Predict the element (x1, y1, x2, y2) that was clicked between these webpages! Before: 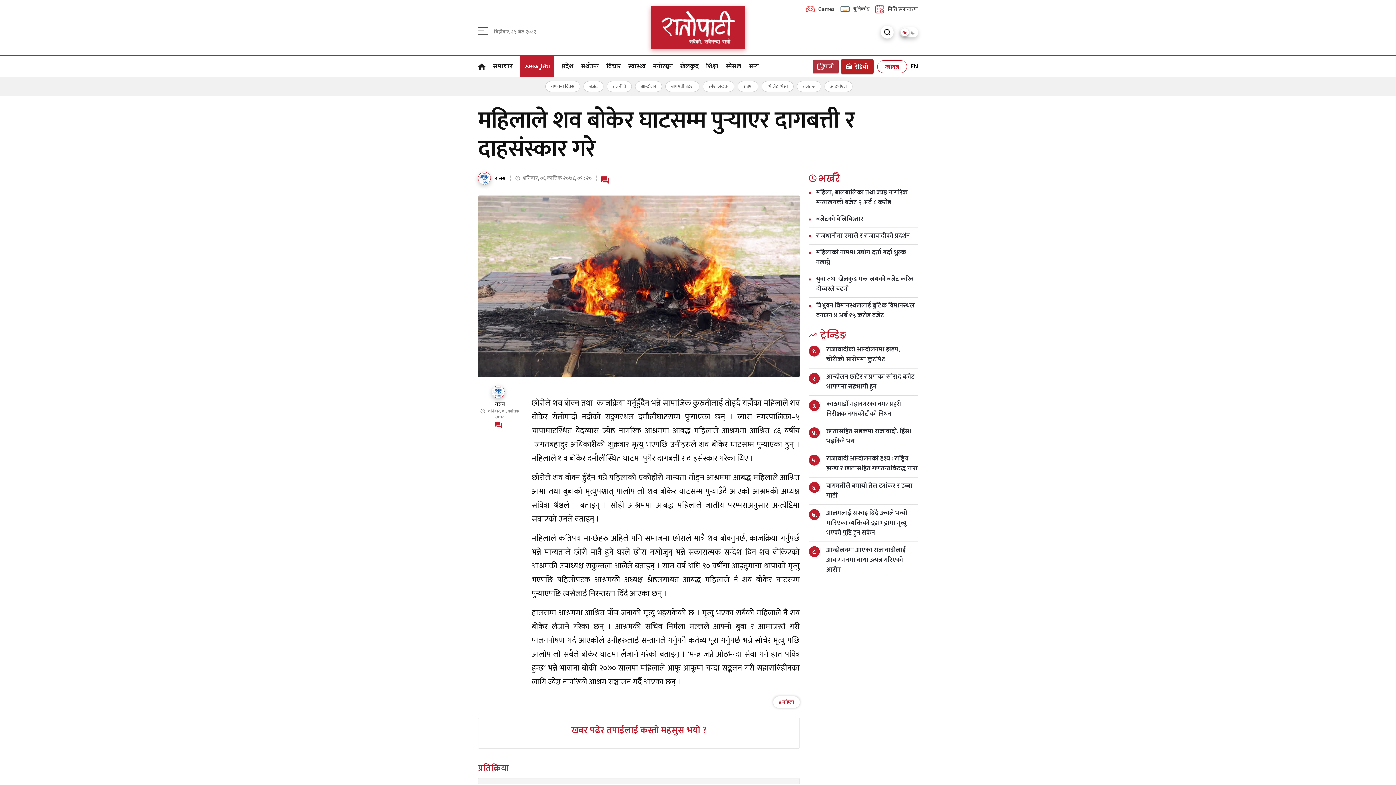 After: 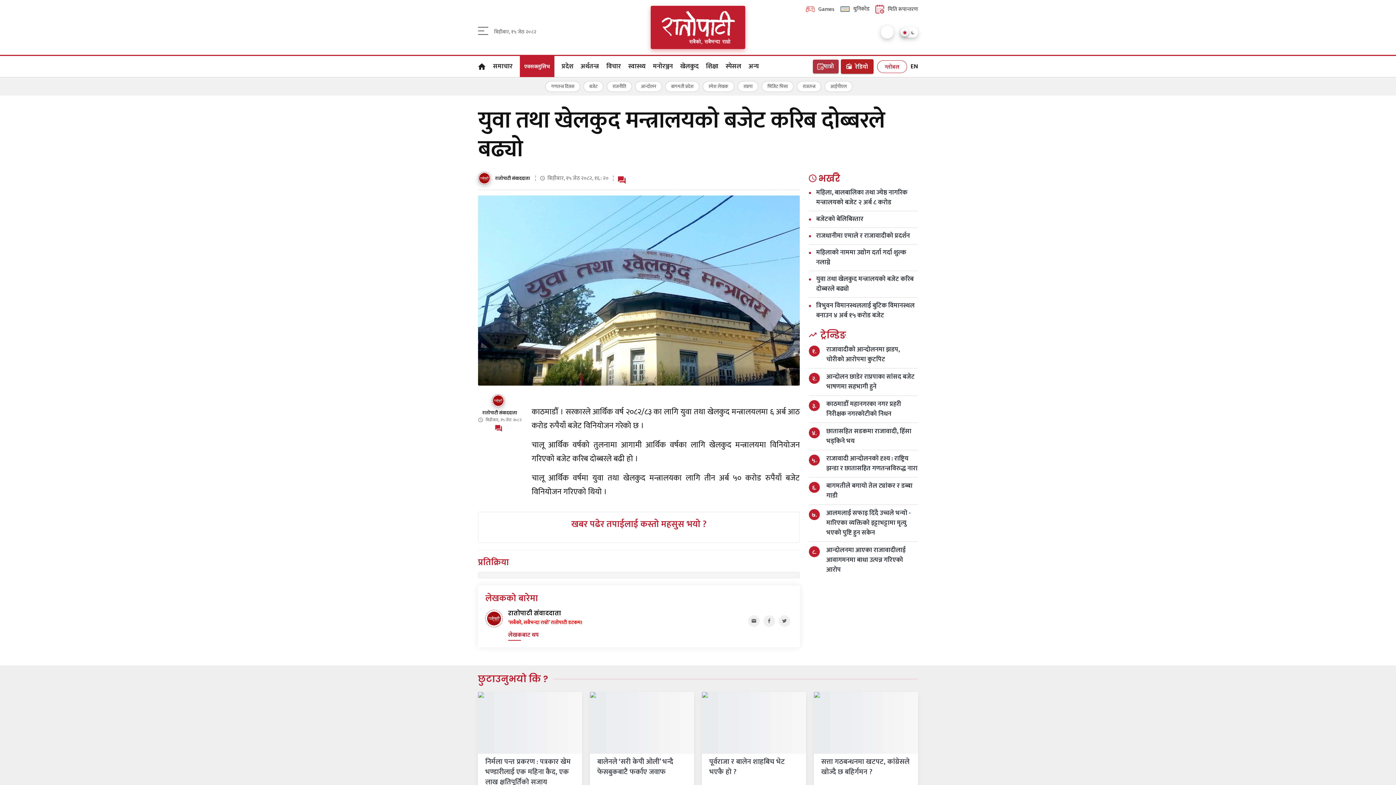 Action: label: युवा तथा खेलकुद मन्त्रालयको बजेट करिब दोब्बरले बढ्यो bbox: (816, 274, 918, 294)